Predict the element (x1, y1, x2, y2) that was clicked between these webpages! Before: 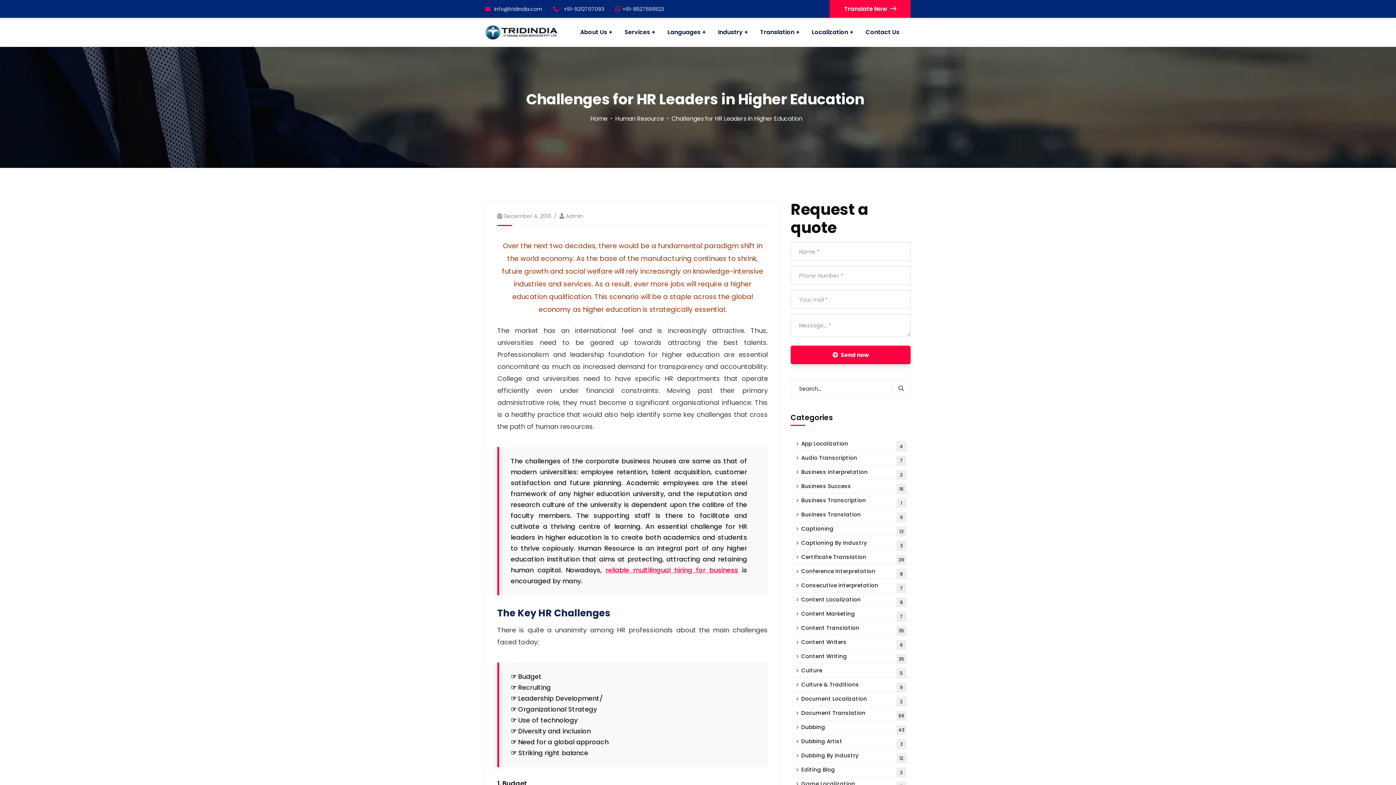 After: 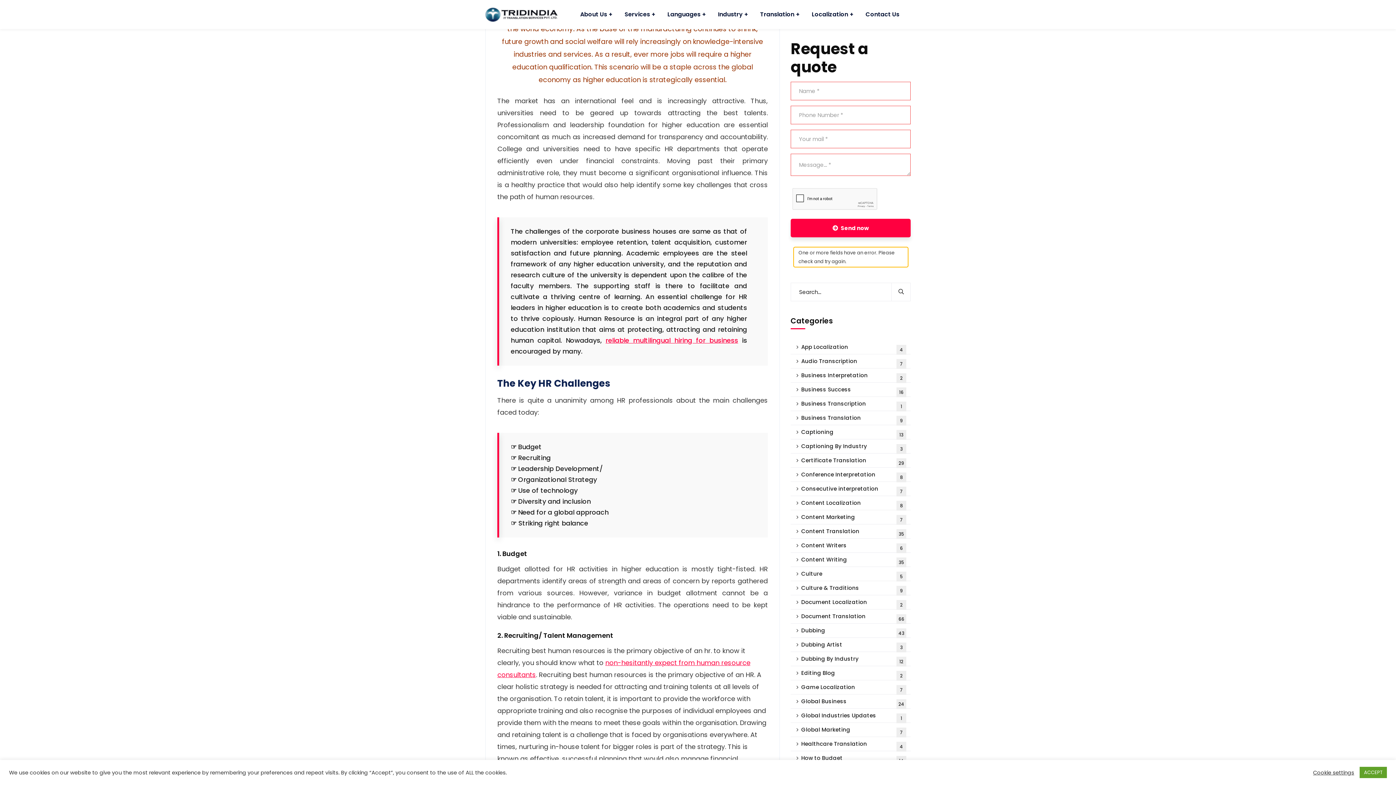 Action: label: Send now bbox: (790, 345, 910, 364)